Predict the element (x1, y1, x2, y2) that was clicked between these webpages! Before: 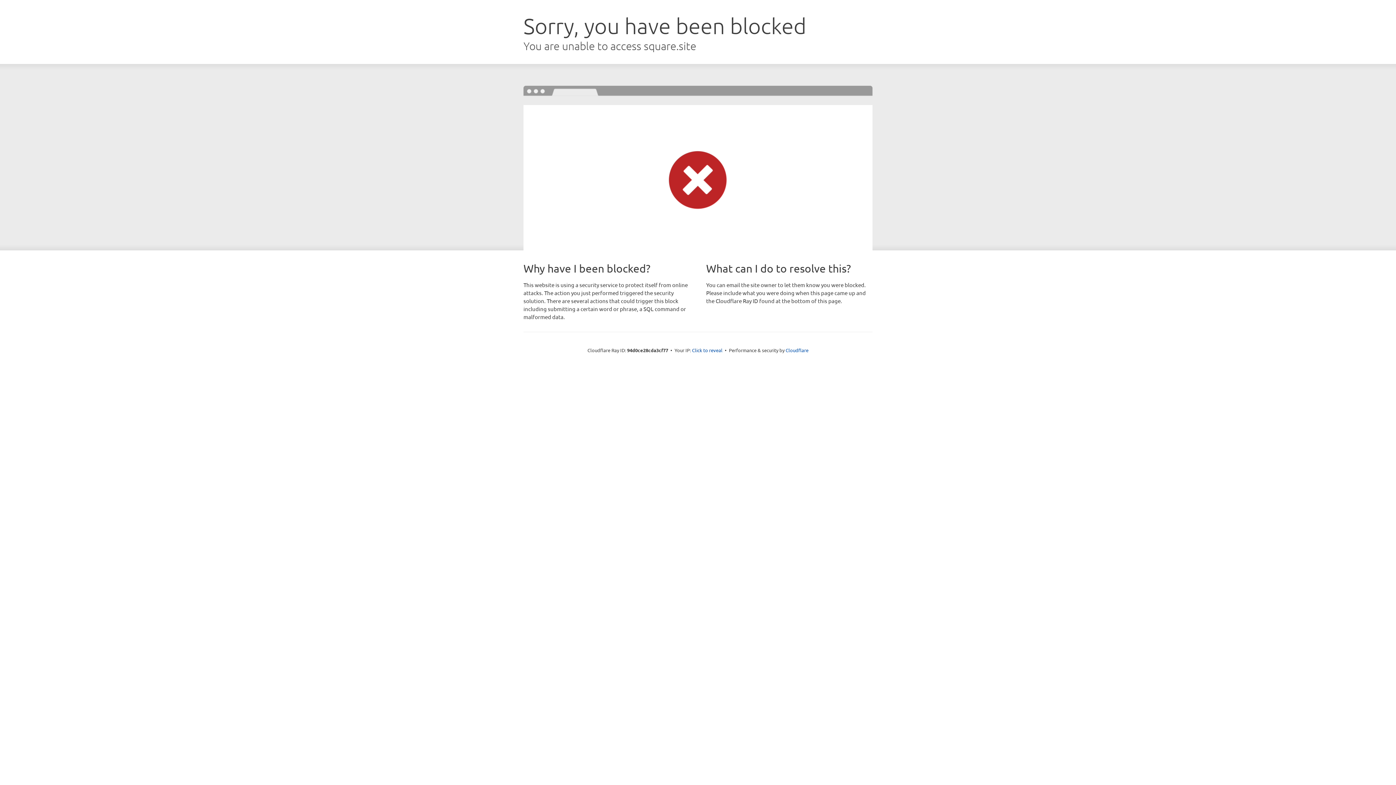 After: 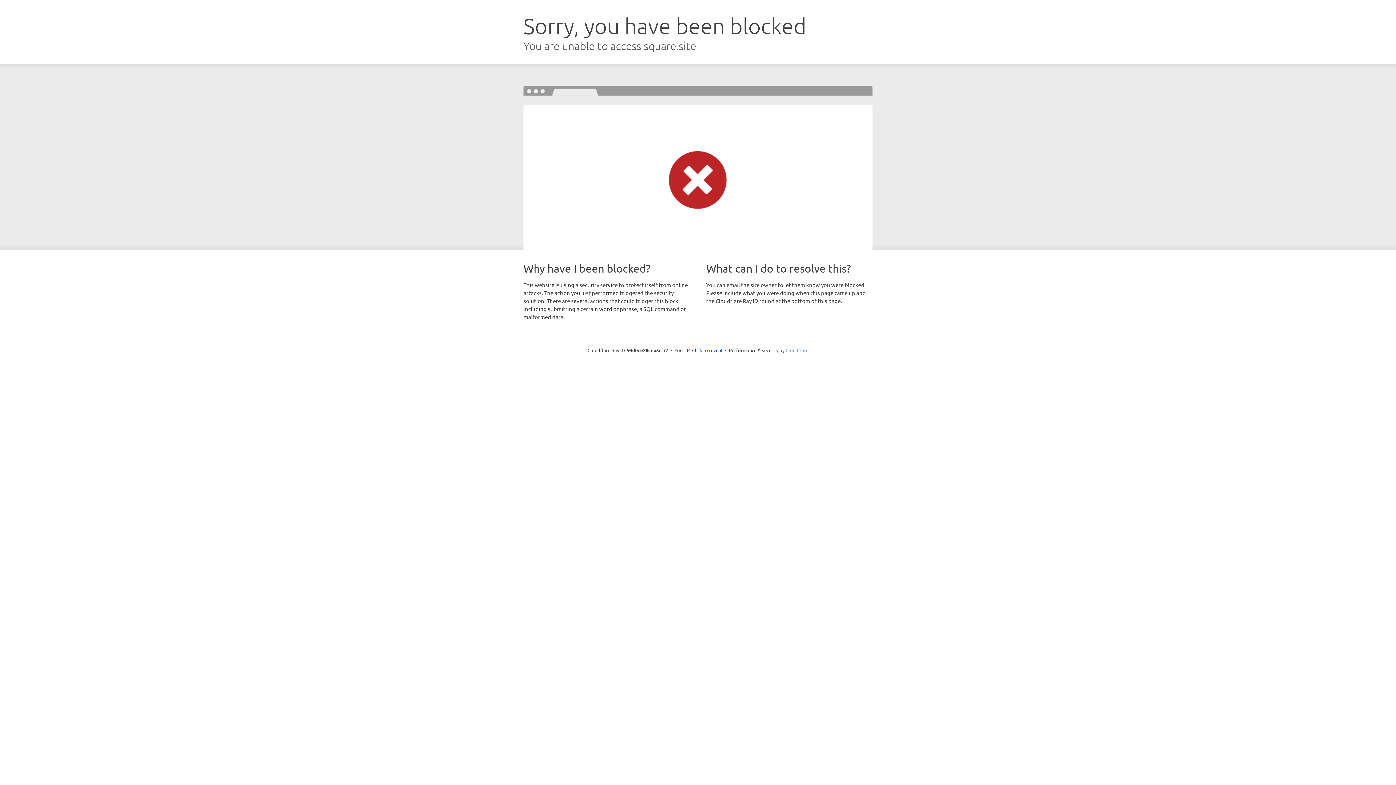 Action: label: Cloudflare bbox: (785, 347, 808, 353)